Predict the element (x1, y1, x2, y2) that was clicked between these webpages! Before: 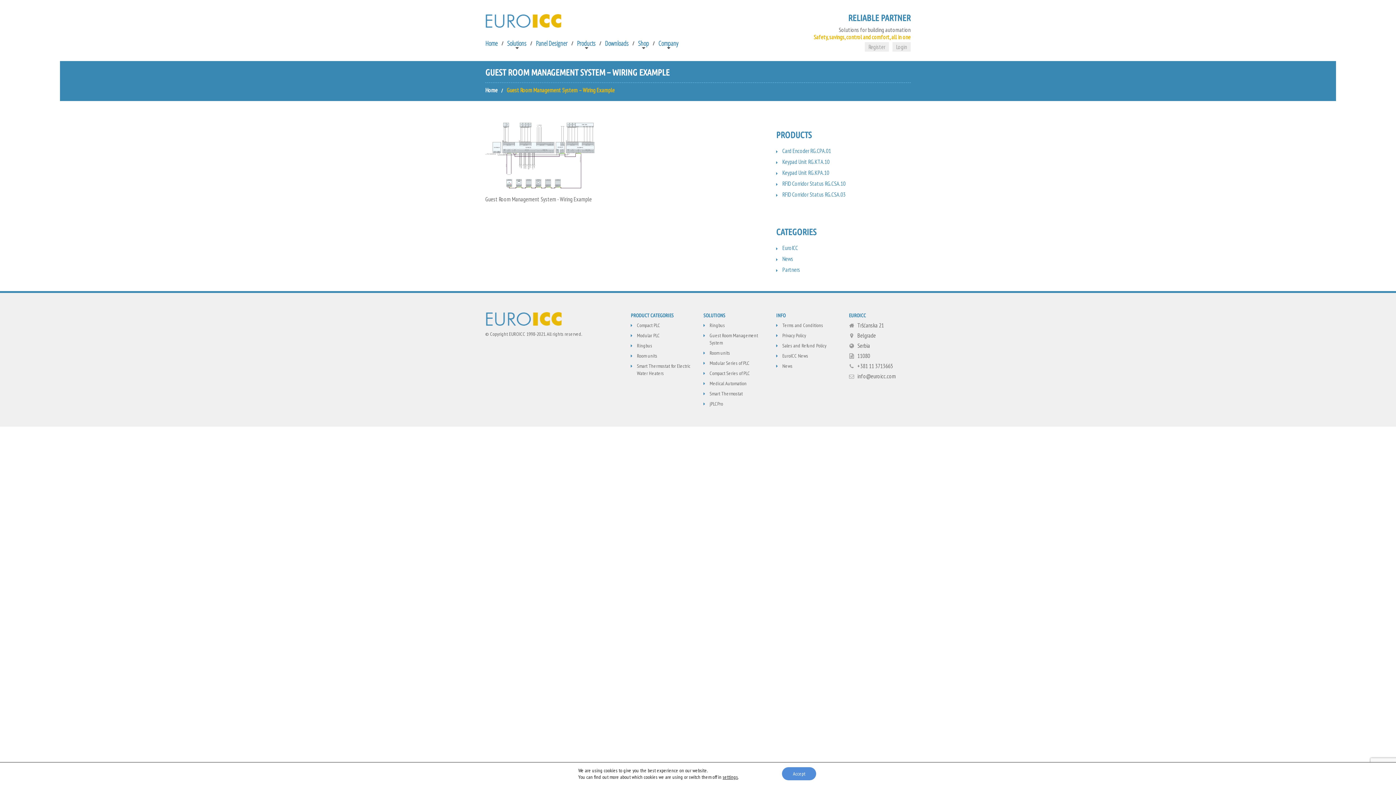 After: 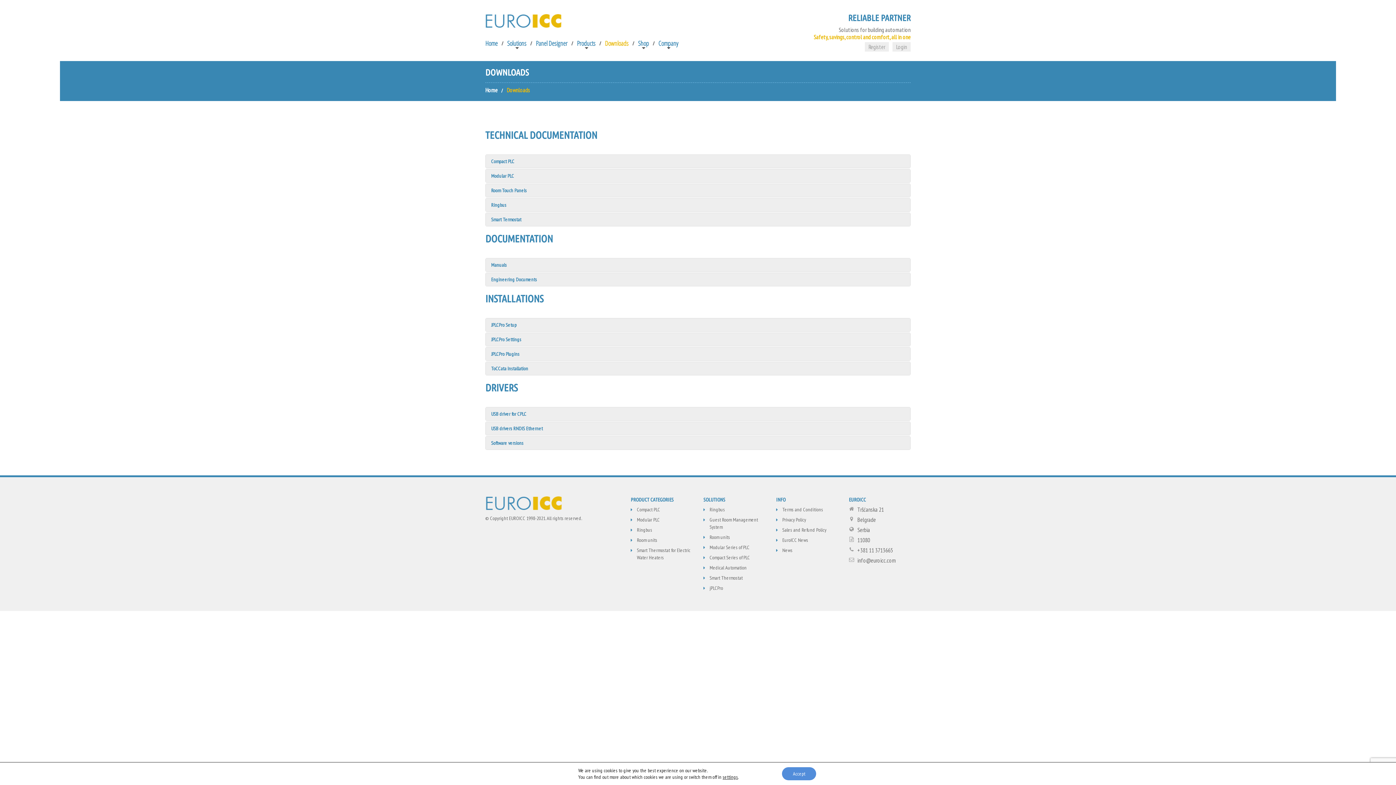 Action: bbox: (605, 39, 628, 46) label: Downloads